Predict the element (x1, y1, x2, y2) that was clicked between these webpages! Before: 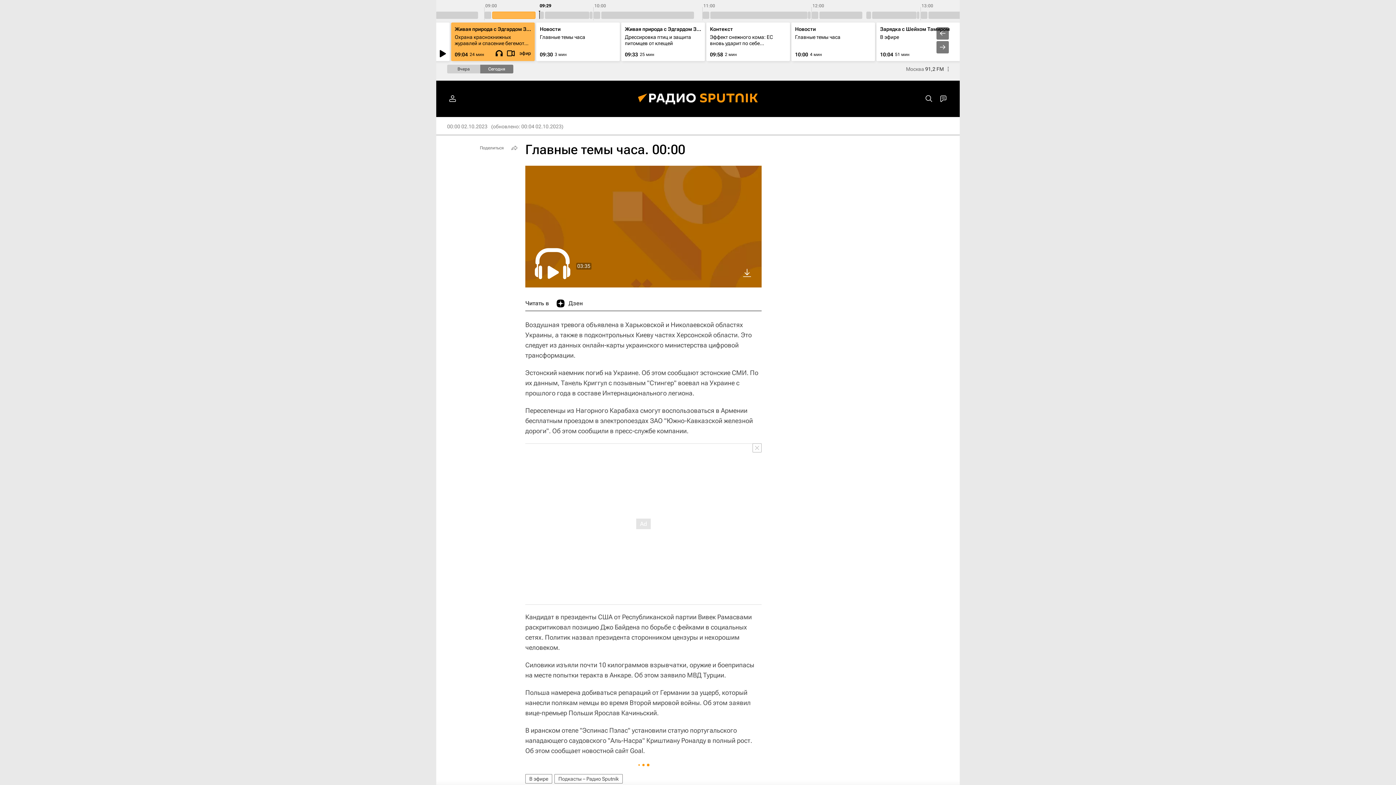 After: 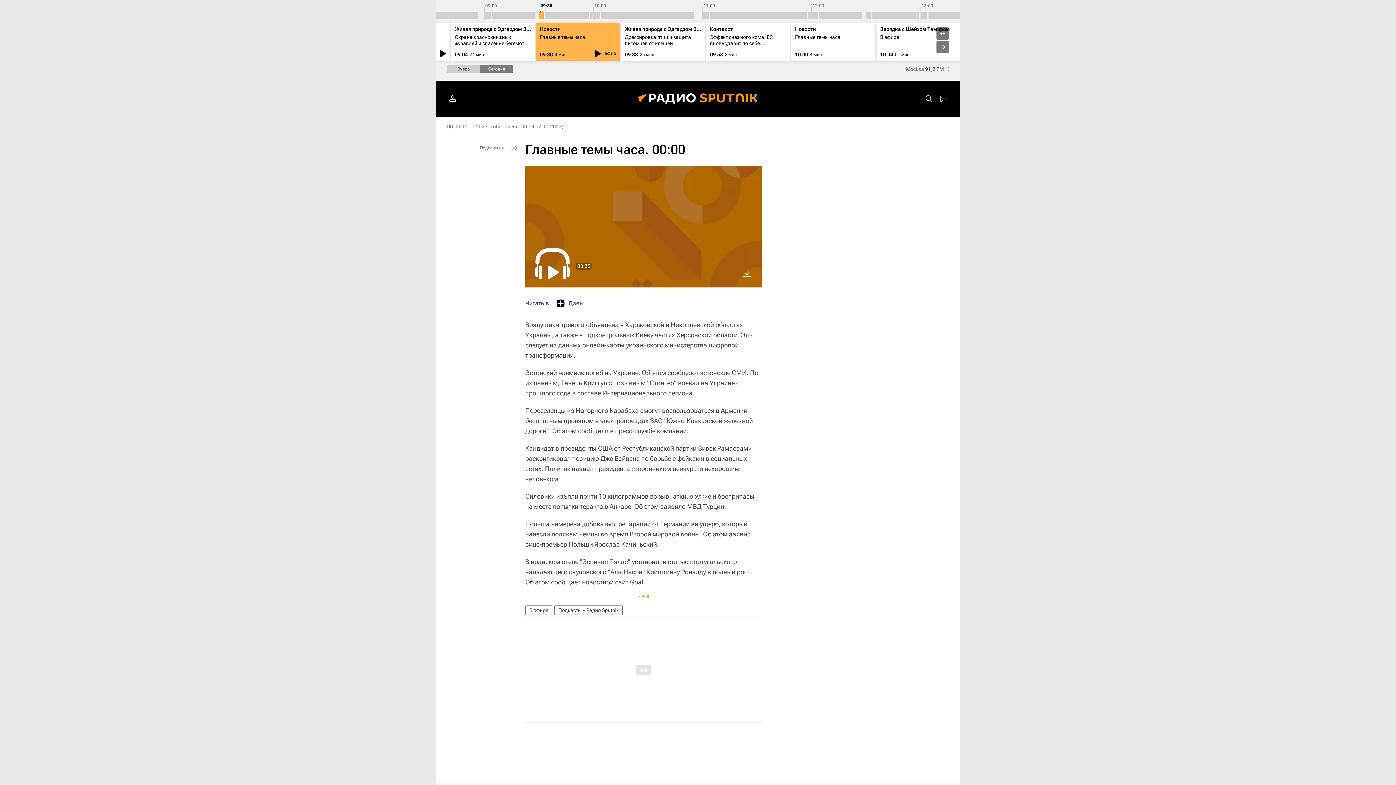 Action: bbox: (752, 443, 761, 452)